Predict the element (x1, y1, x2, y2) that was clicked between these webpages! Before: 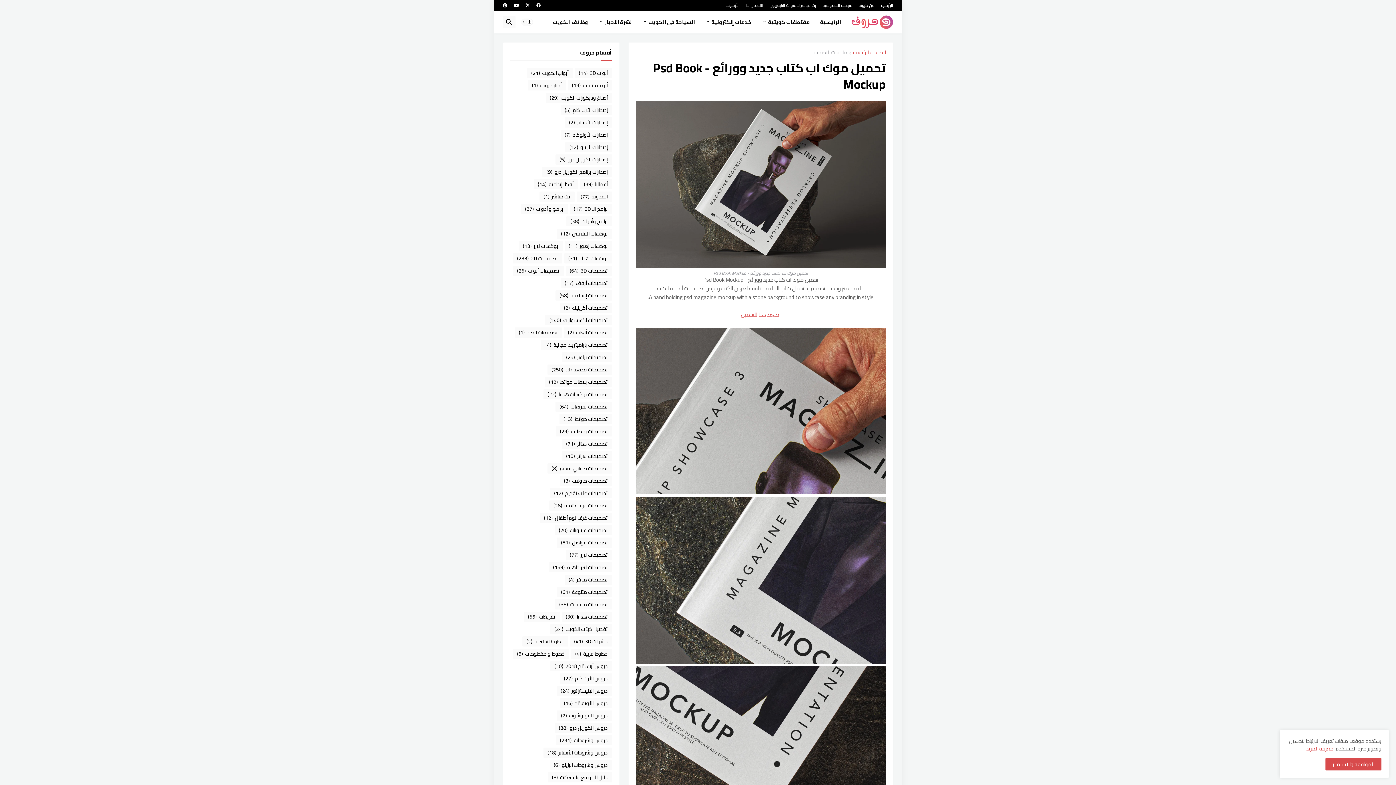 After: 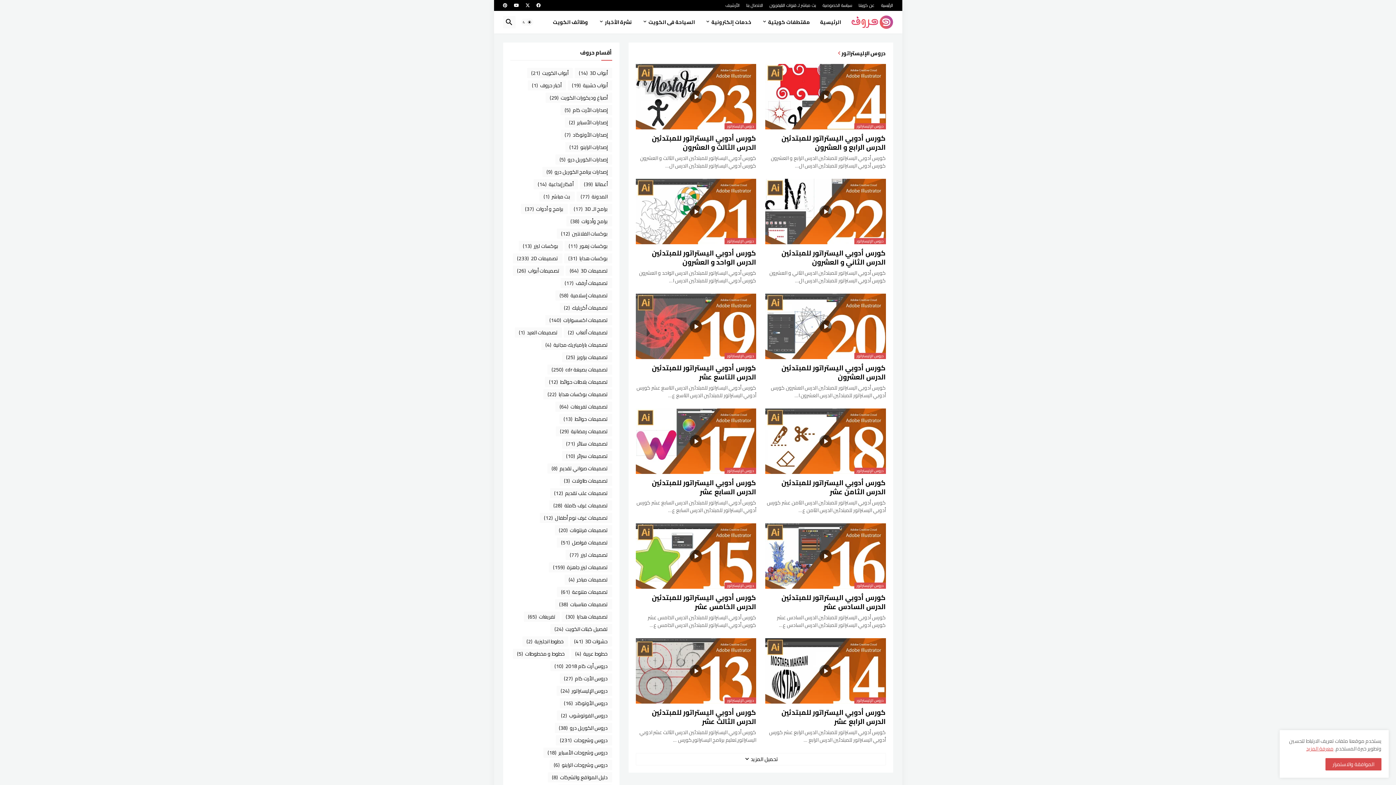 Action: label: دروس الإليستراتور
(24) bbox: (556, 686, 612, 696)